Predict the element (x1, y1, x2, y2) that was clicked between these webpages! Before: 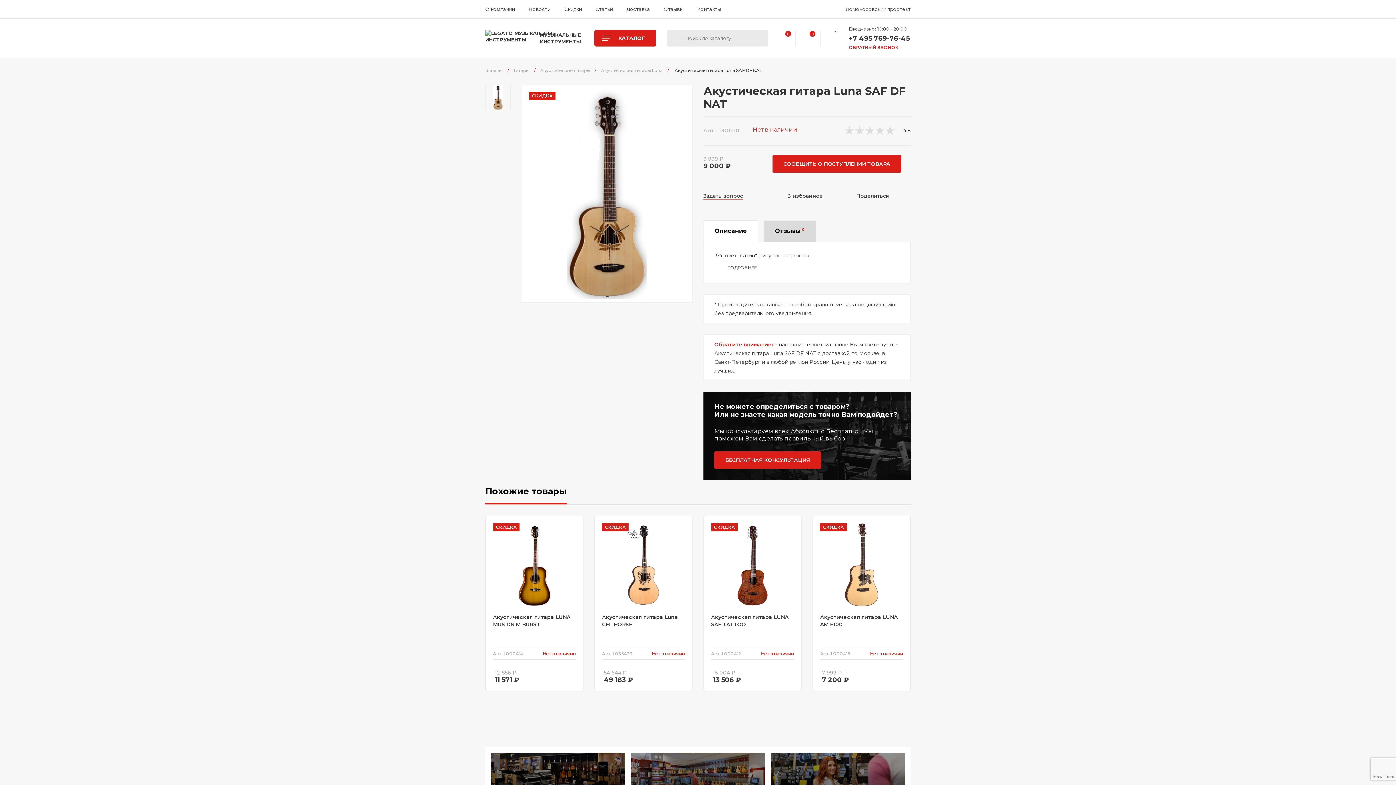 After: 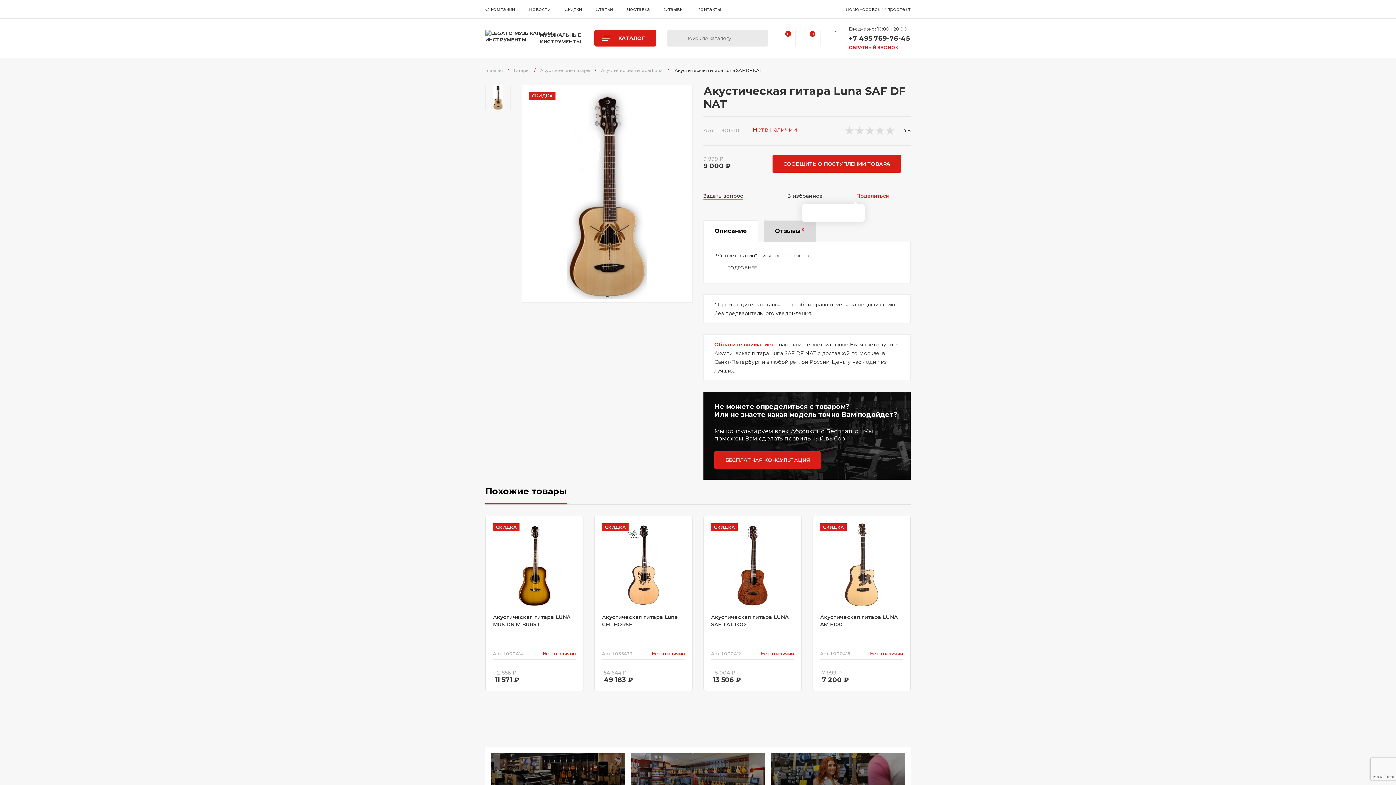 Action: bbox: (841, 191, 889, 200) label: Поделиться